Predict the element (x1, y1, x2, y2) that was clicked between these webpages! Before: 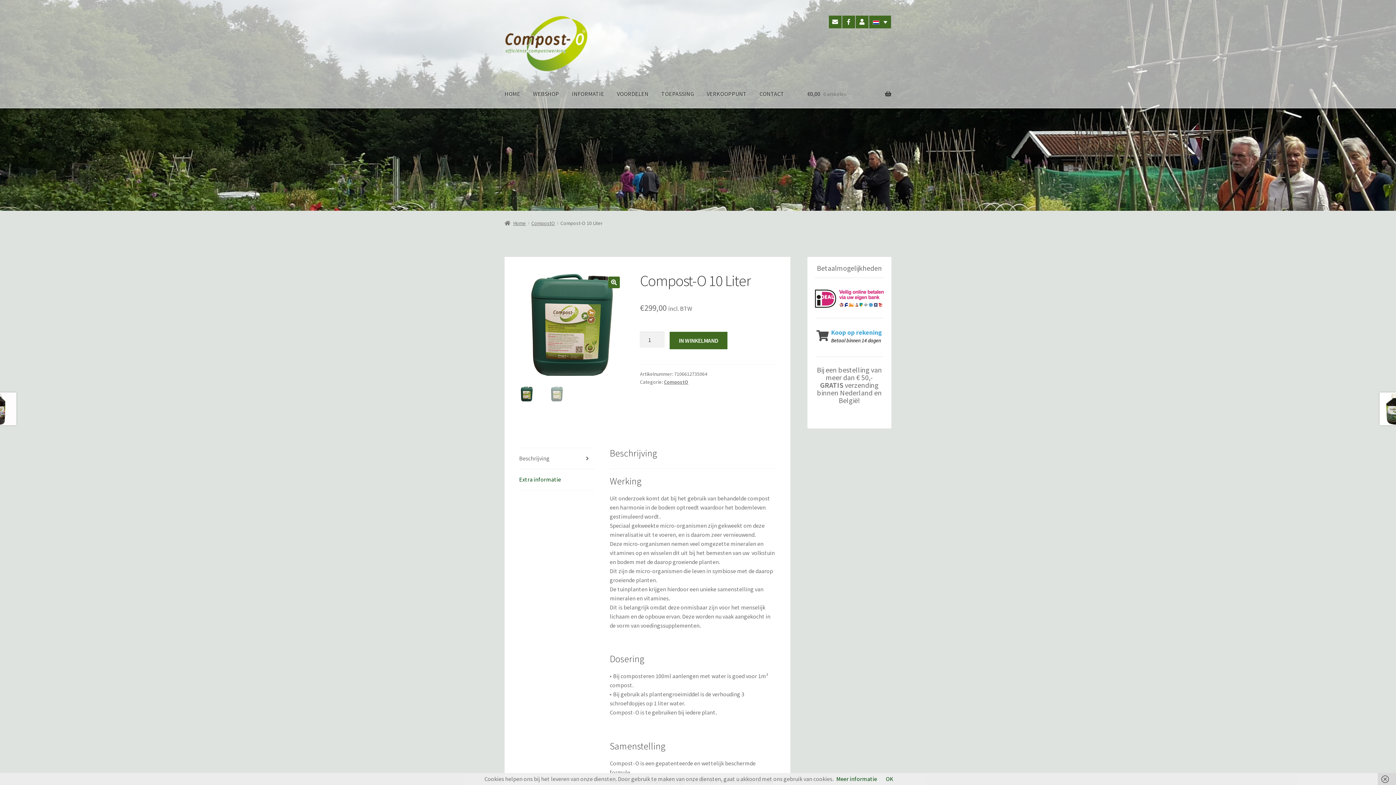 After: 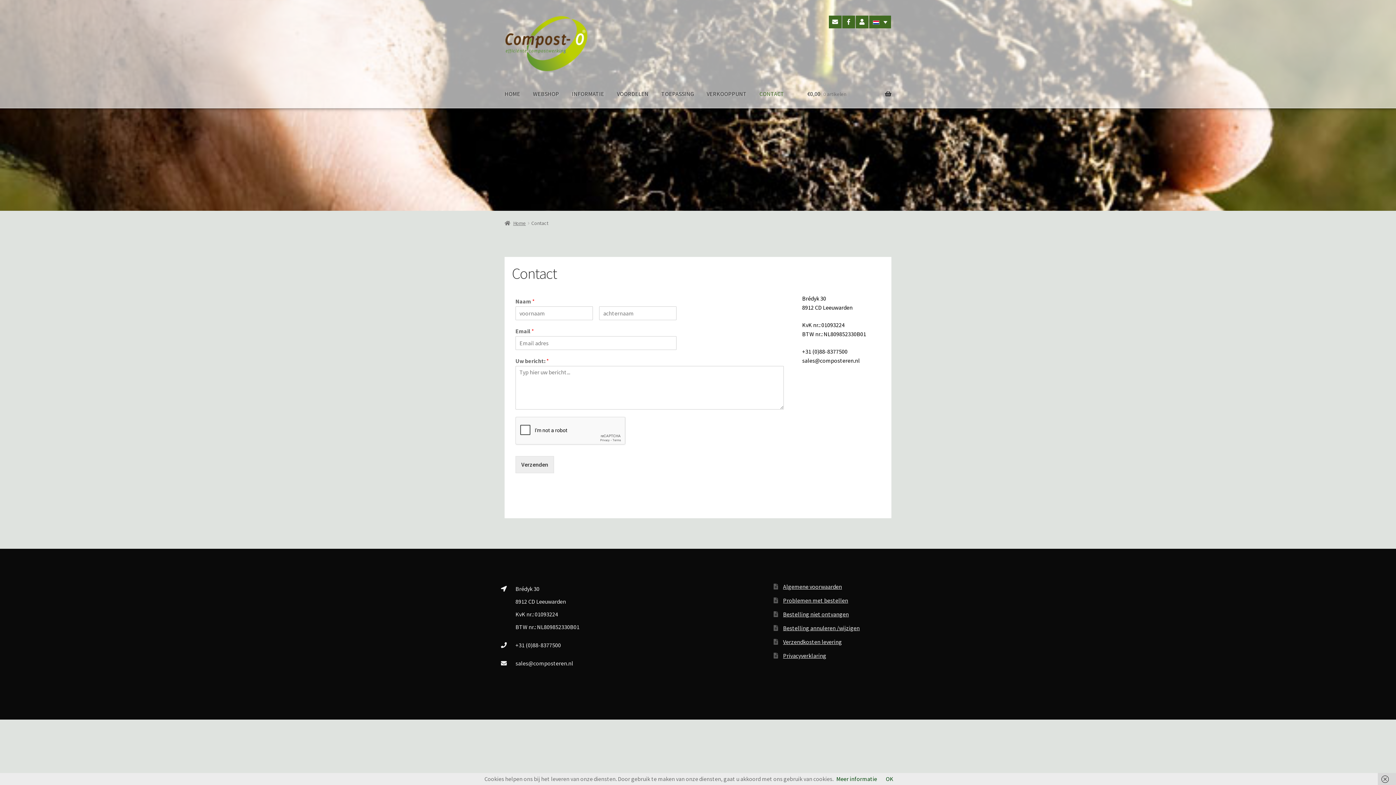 Action: bbox: (828, 15, 841, 28)